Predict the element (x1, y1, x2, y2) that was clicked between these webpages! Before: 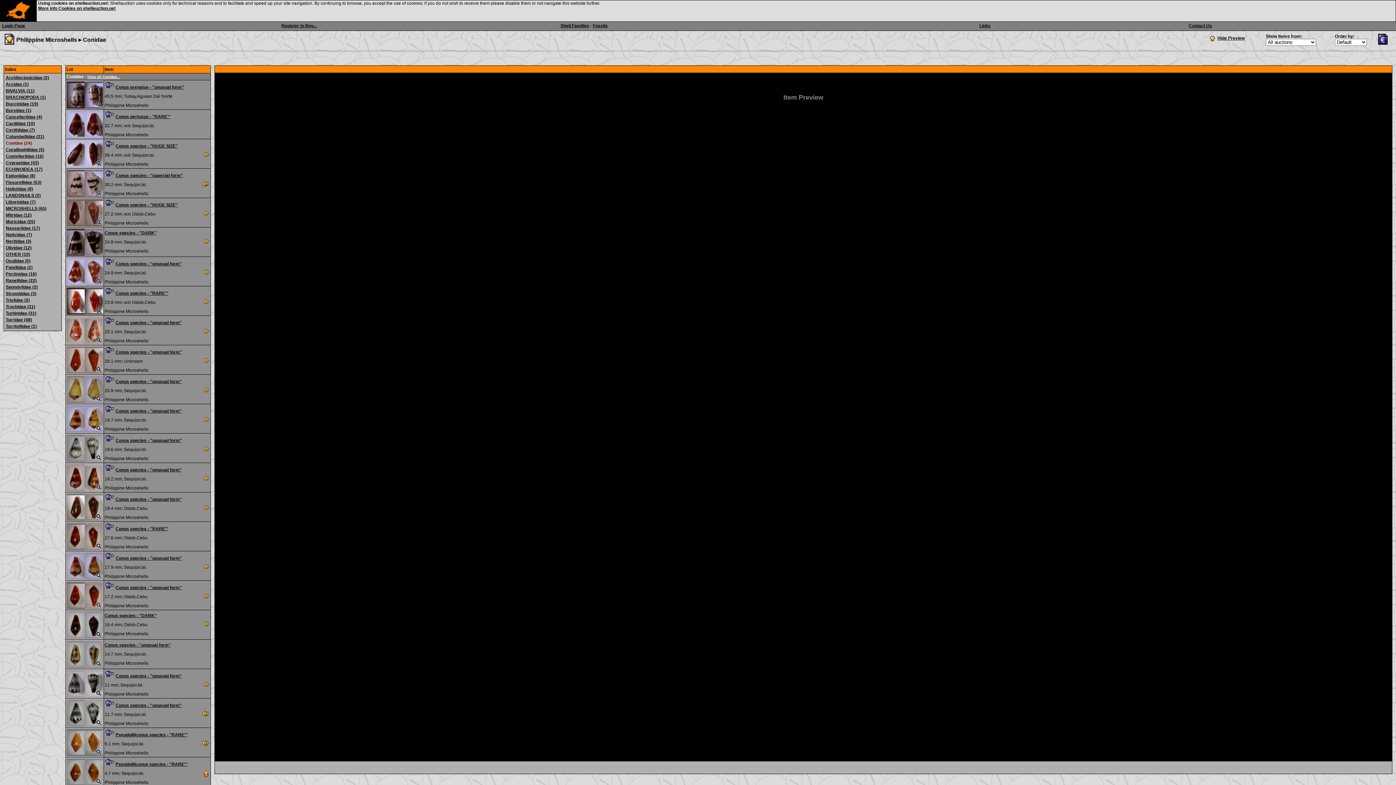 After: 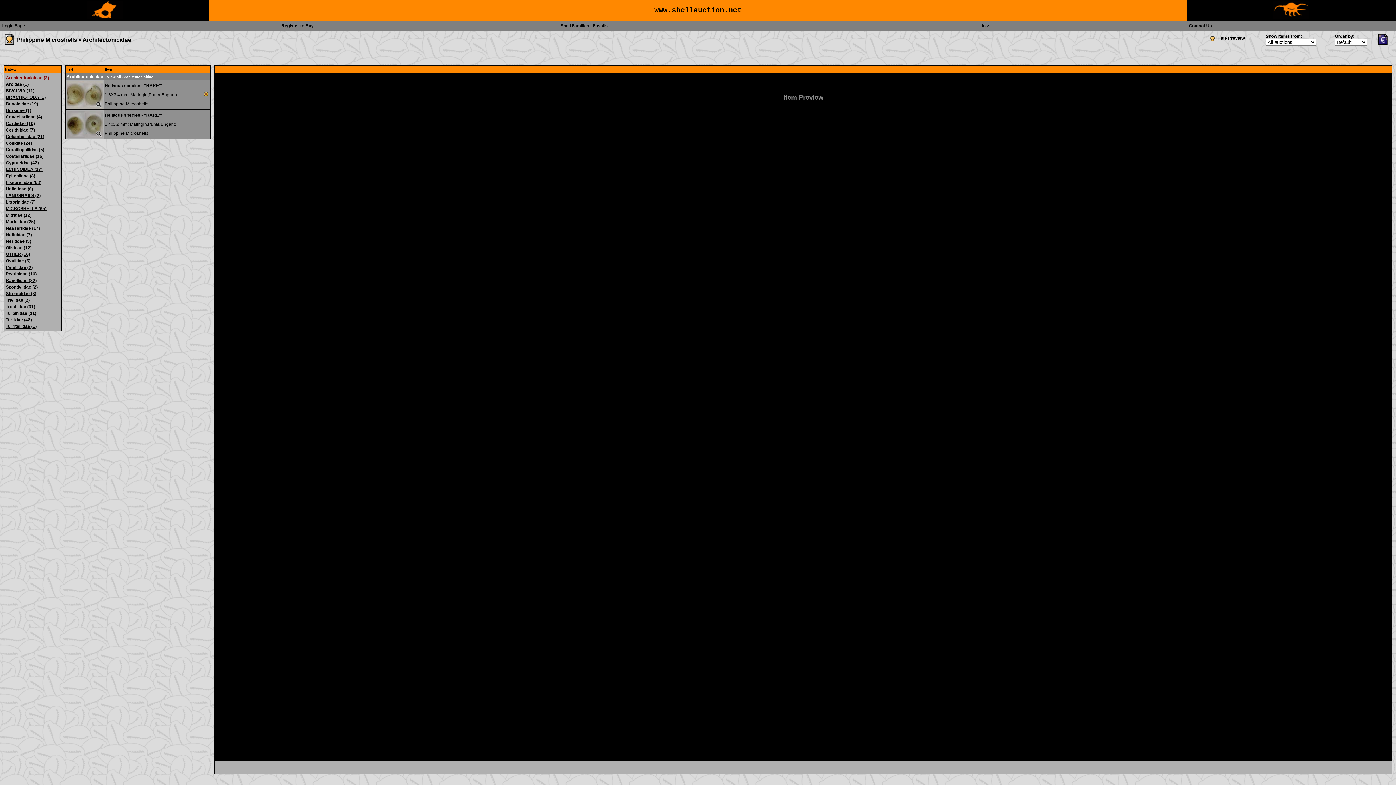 Action: bbox: (5, 75, 49, 80) label: Architectonicidae (2)